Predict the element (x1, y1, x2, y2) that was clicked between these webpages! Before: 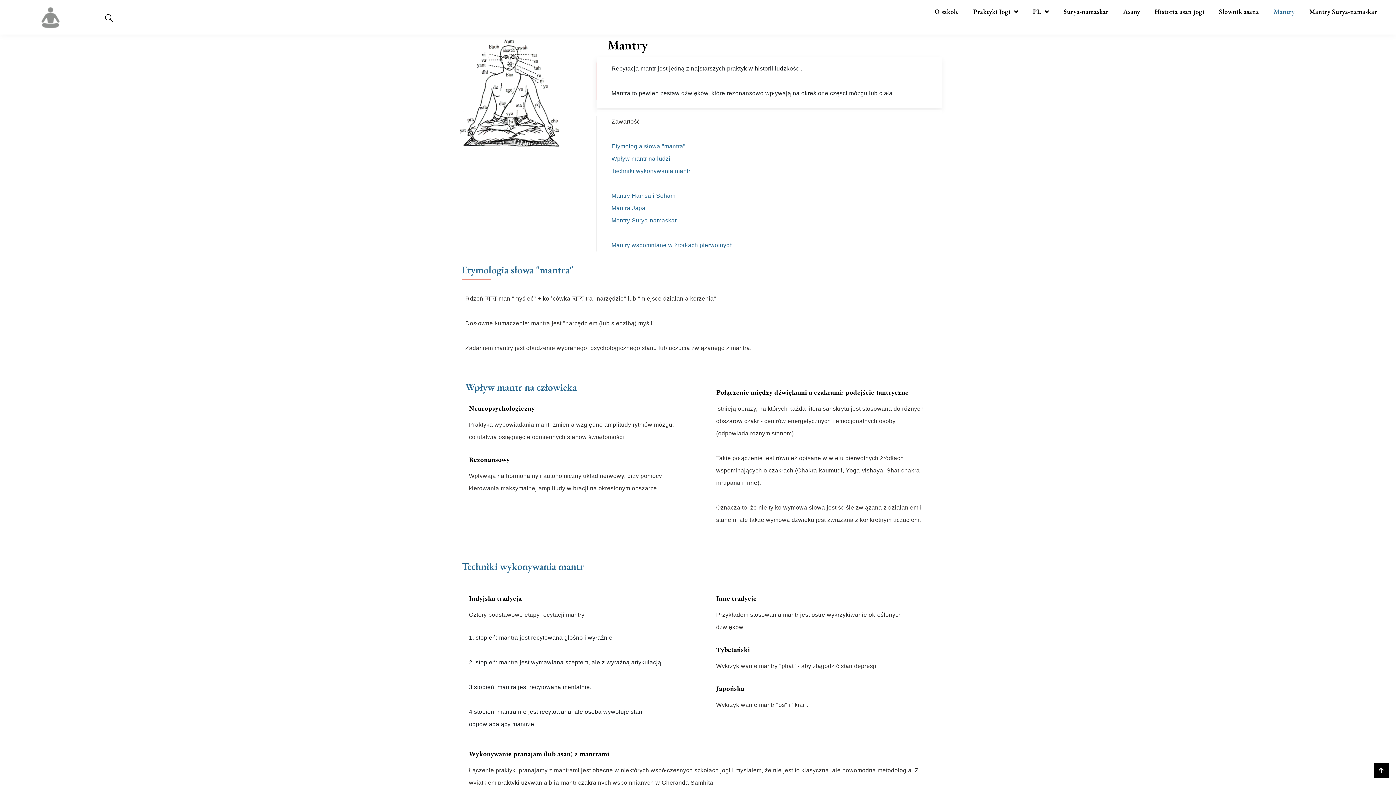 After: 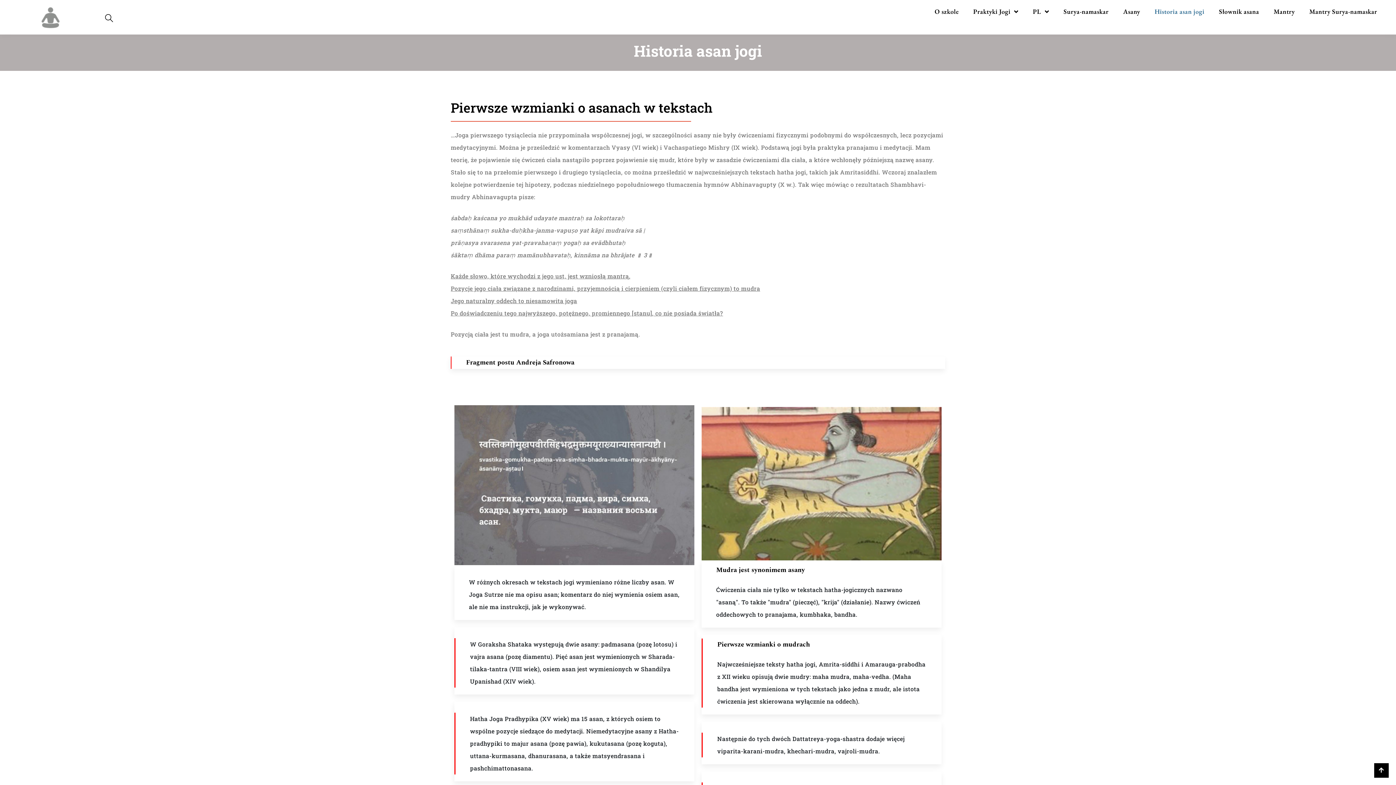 Action: label: Historia asan jogi bbox: (1147, 3, 1212, 20)